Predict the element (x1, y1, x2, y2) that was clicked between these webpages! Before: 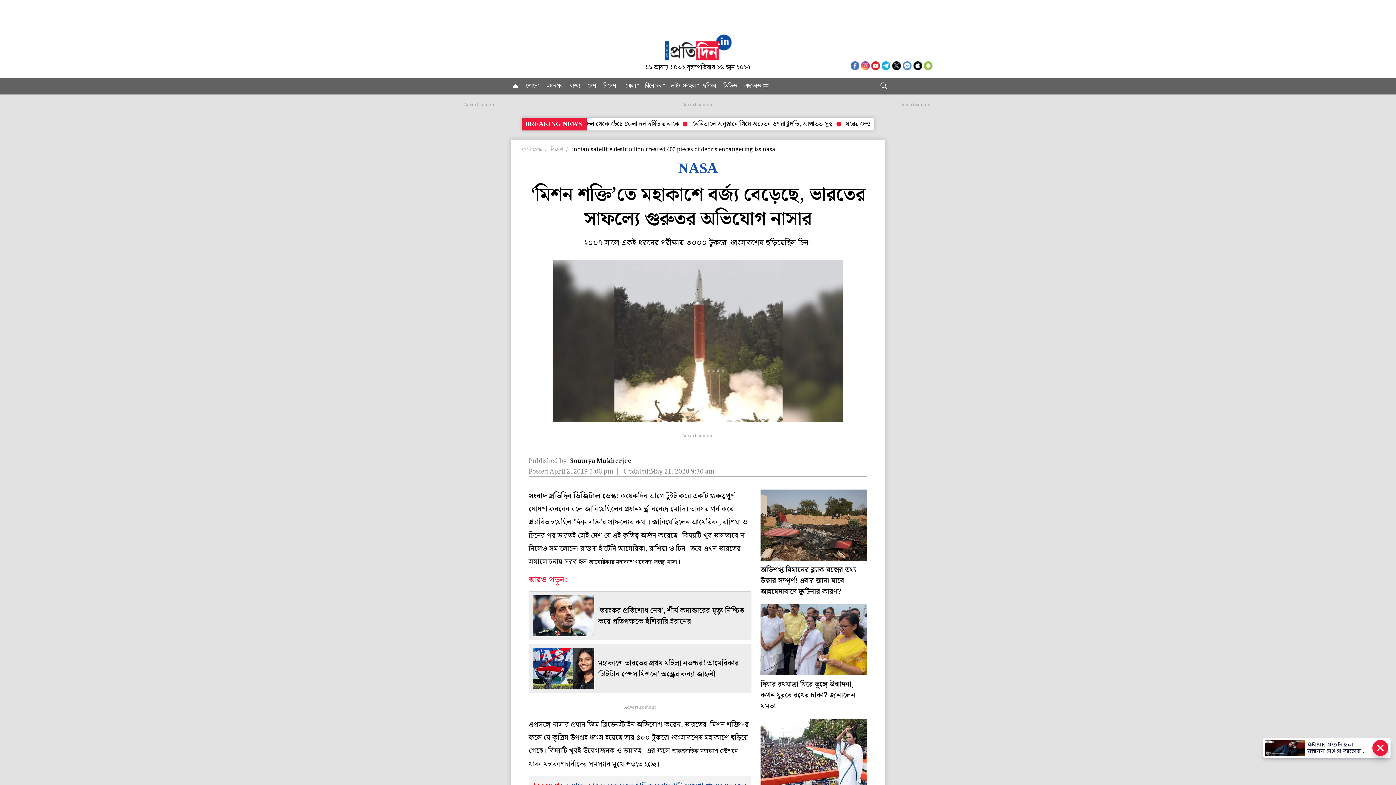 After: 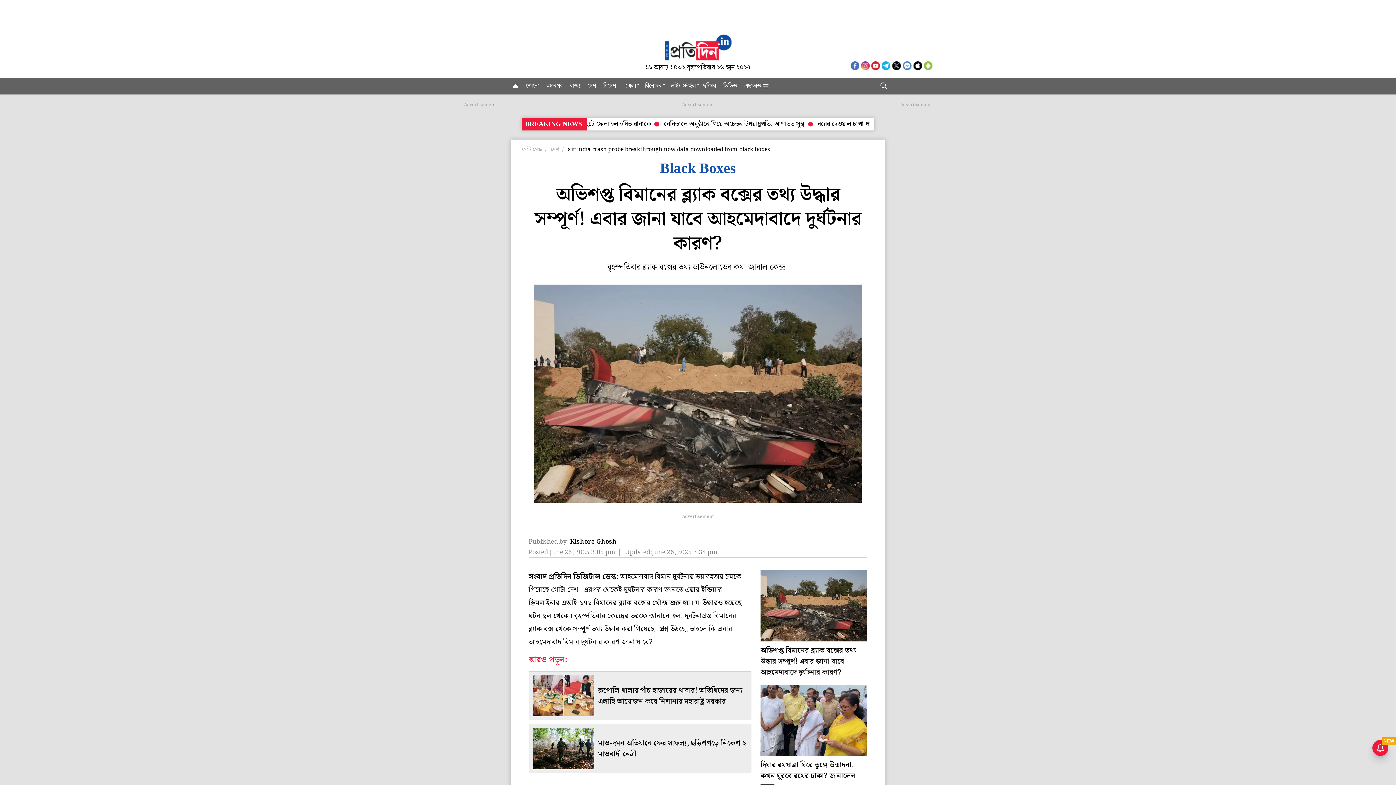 Action: label: অভিশপ্ত বিমানের ব্ল্যাক বক্সের তথ্য উদ্ধার সম্পূর্ণ! এবার জানা যাবে আহমেদাবাদে দুর্ঘটনার কারণ? bbox: (760, 489, 867, 597)